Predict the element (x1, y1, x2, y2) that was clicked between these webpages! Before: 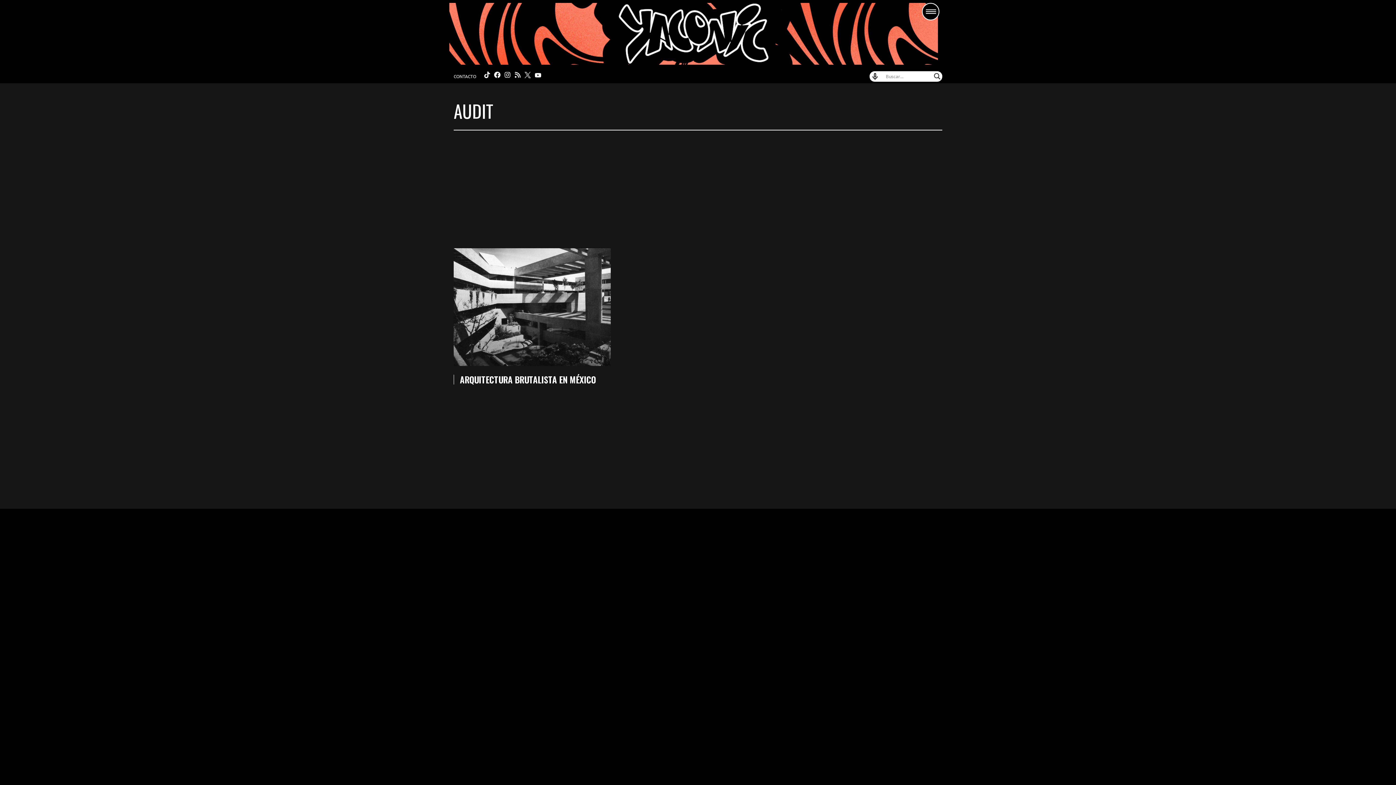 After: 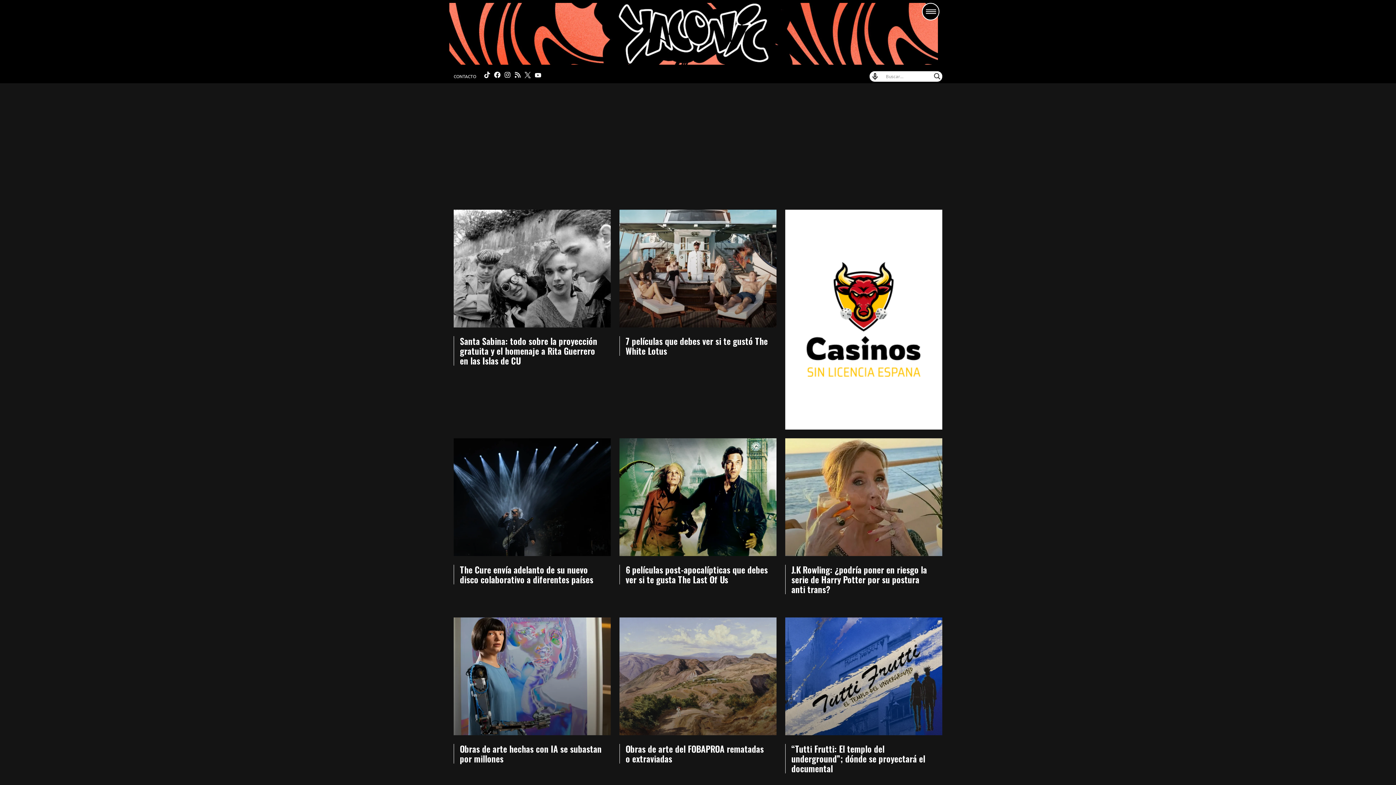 Action: bbox: (449, 2, 938, 66)